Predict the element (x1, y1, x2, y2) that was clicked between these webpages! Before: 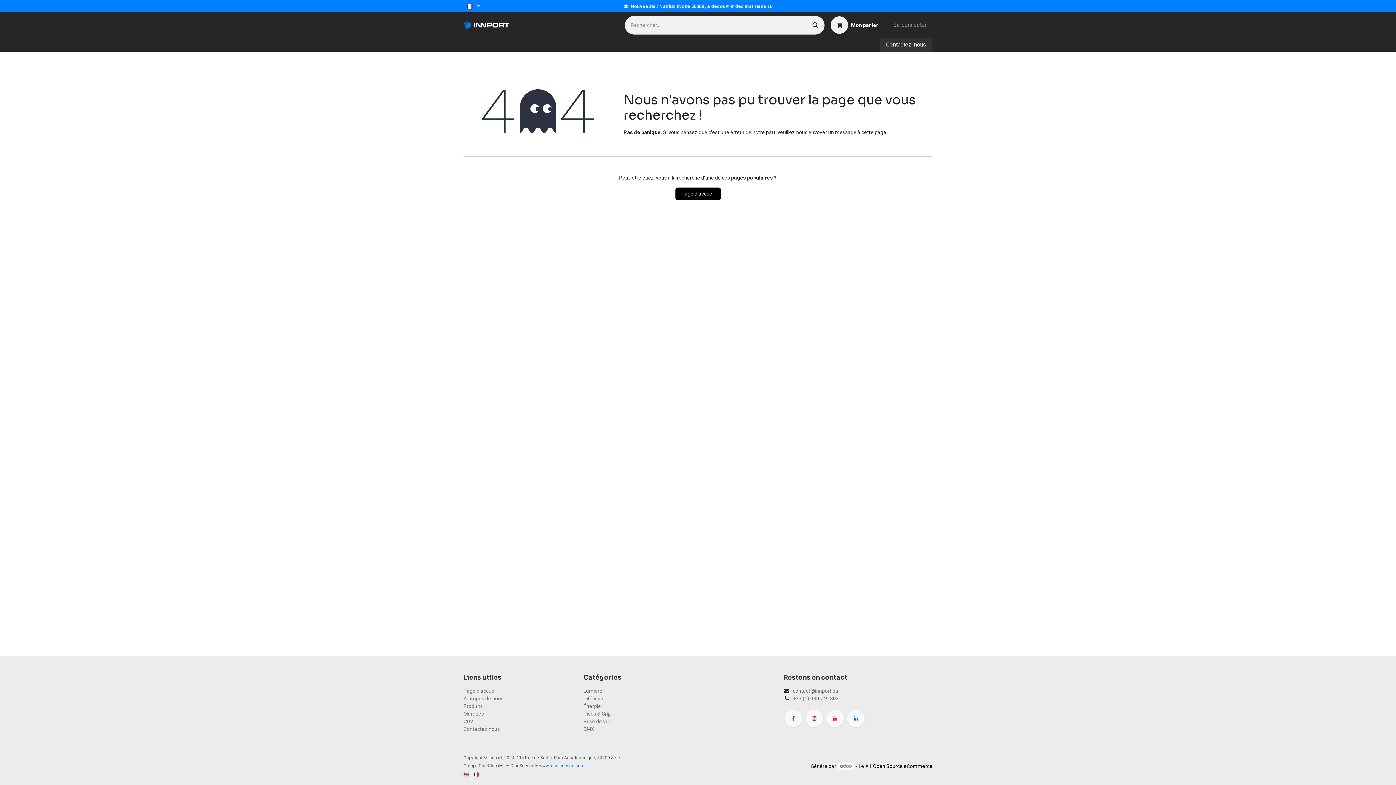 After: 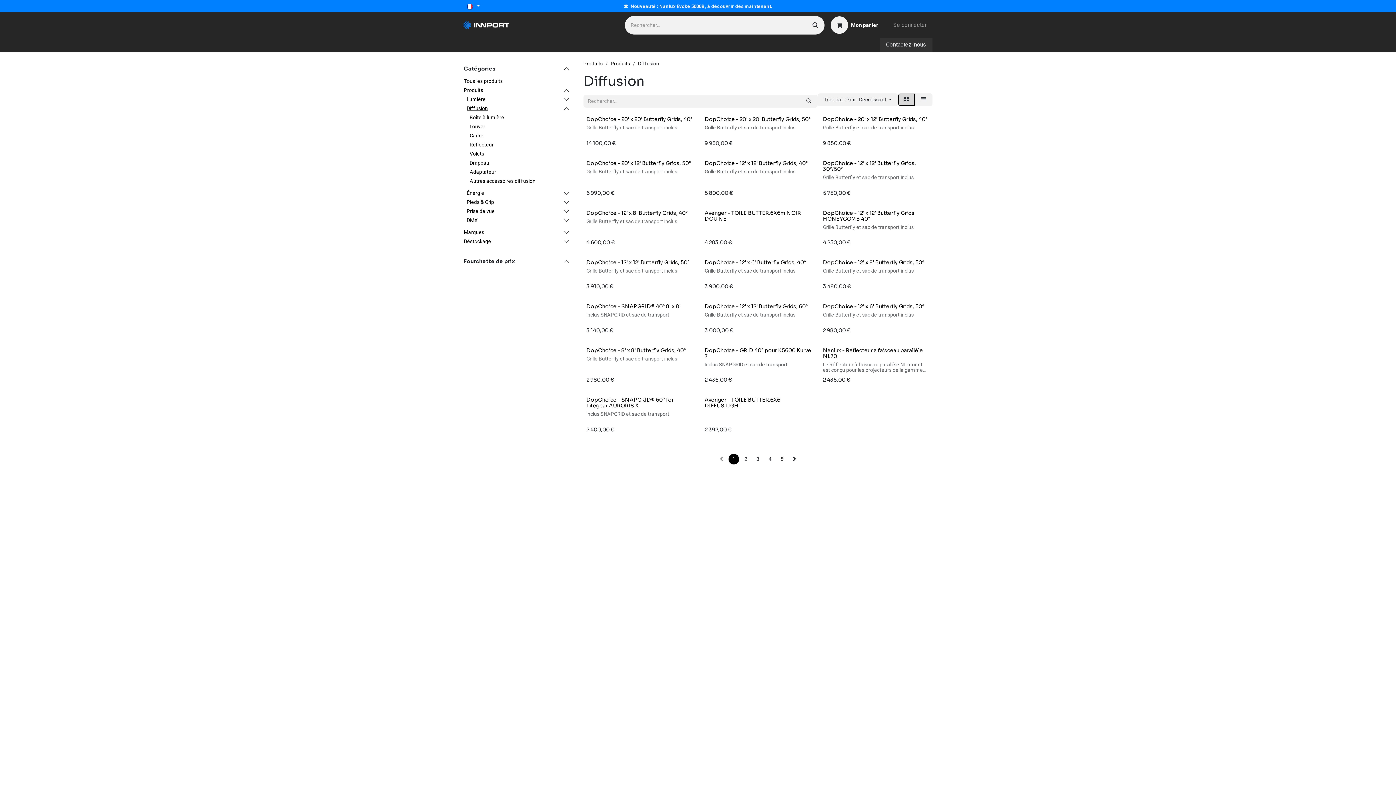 Action: bbox: (583, 696, 604, 701) label: Diffusion